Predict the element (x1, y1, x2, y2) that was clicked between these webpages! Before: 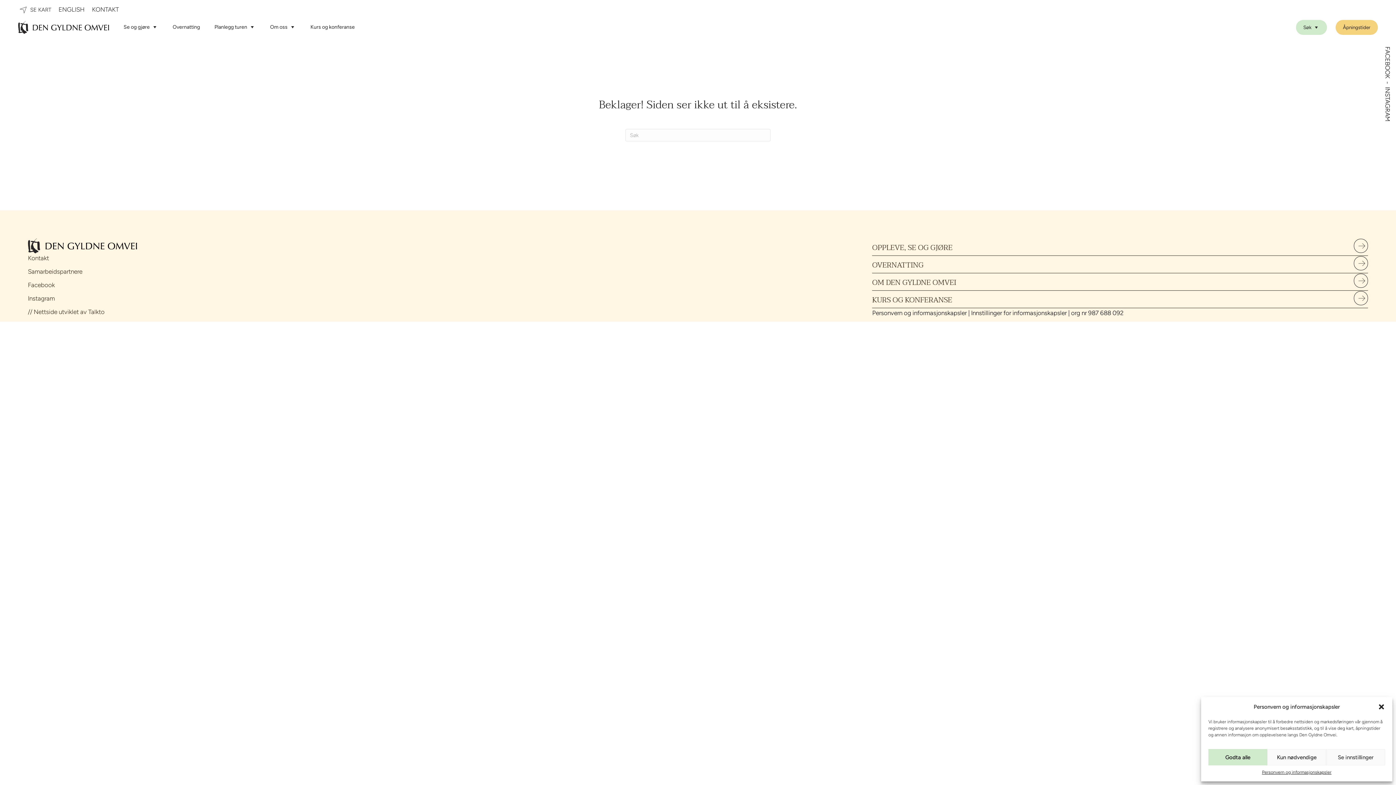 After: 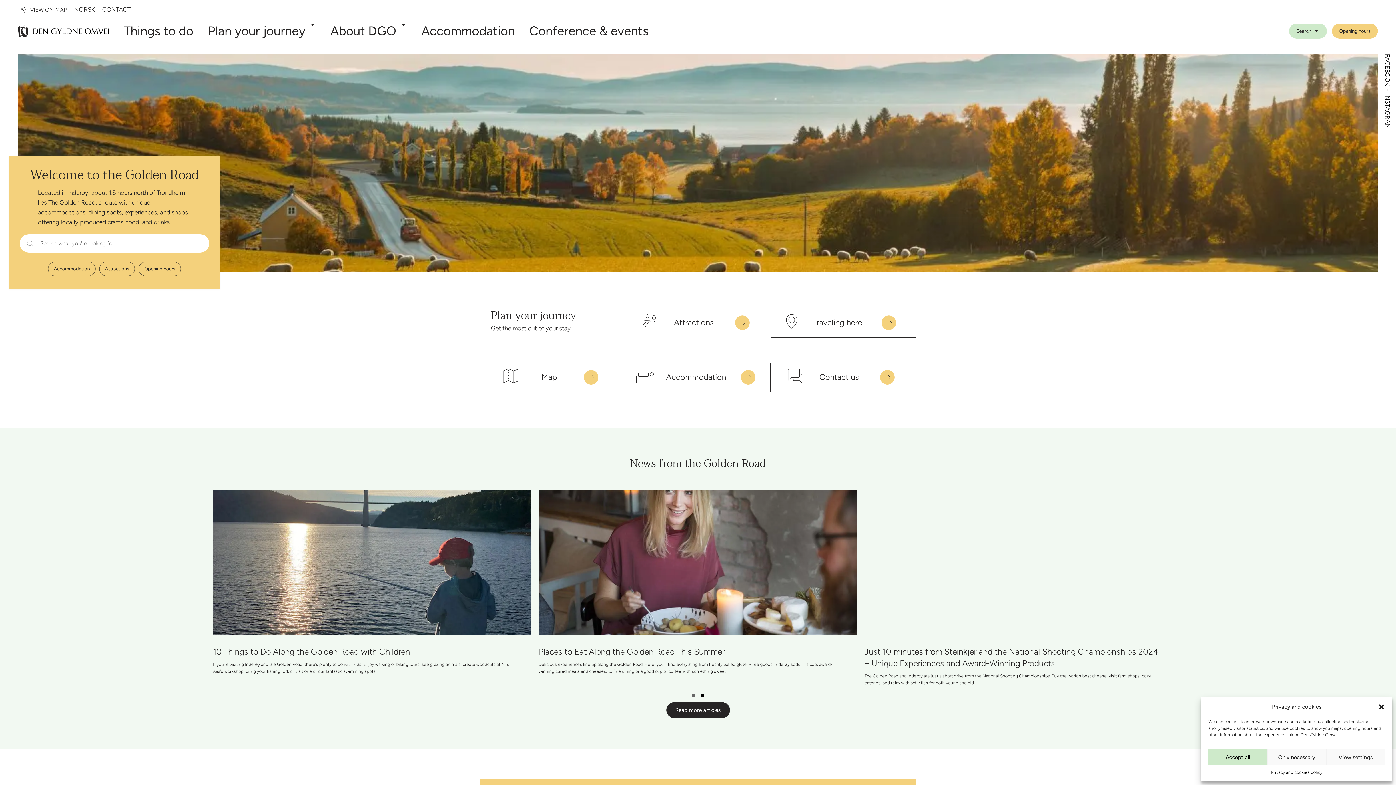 Action: bbox: (58, 5, 84, 13) label: ENGLISH